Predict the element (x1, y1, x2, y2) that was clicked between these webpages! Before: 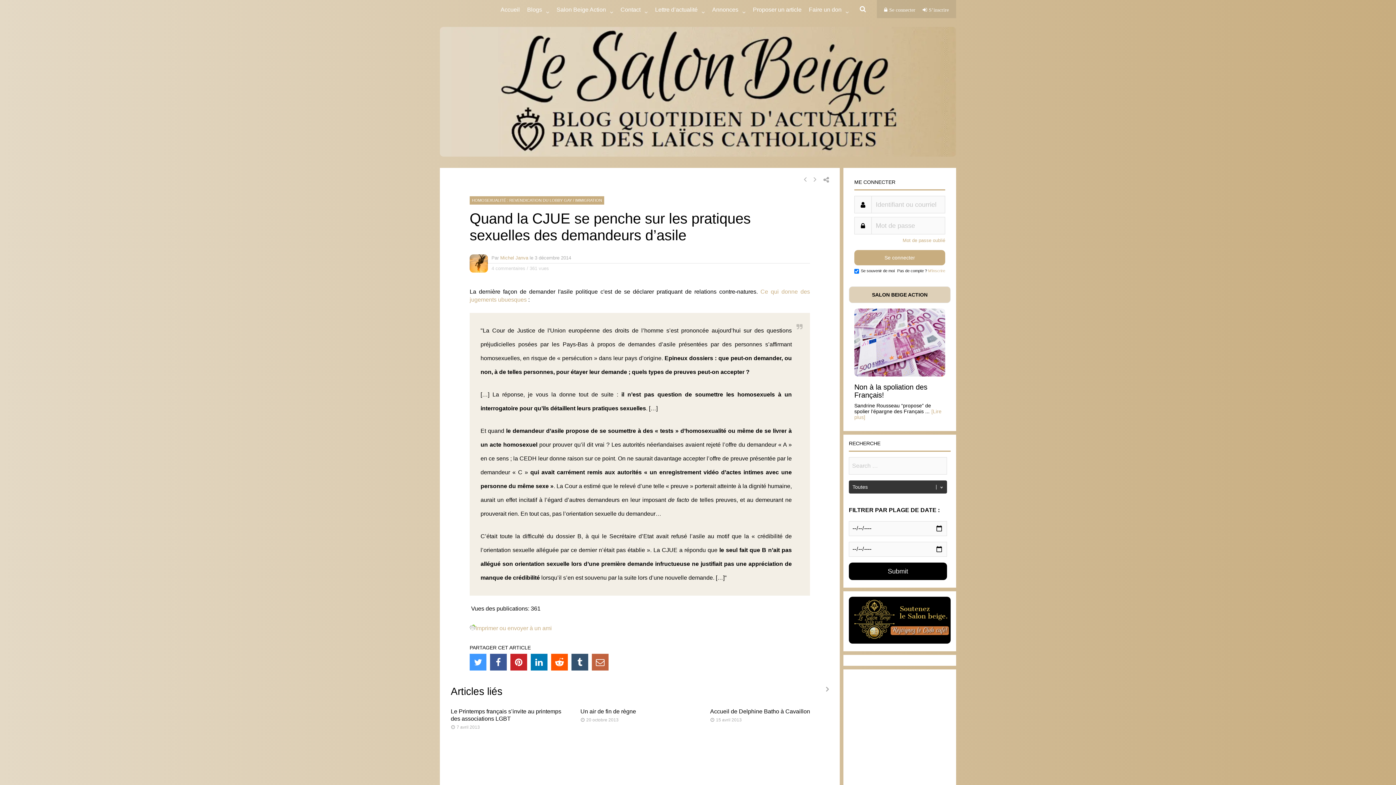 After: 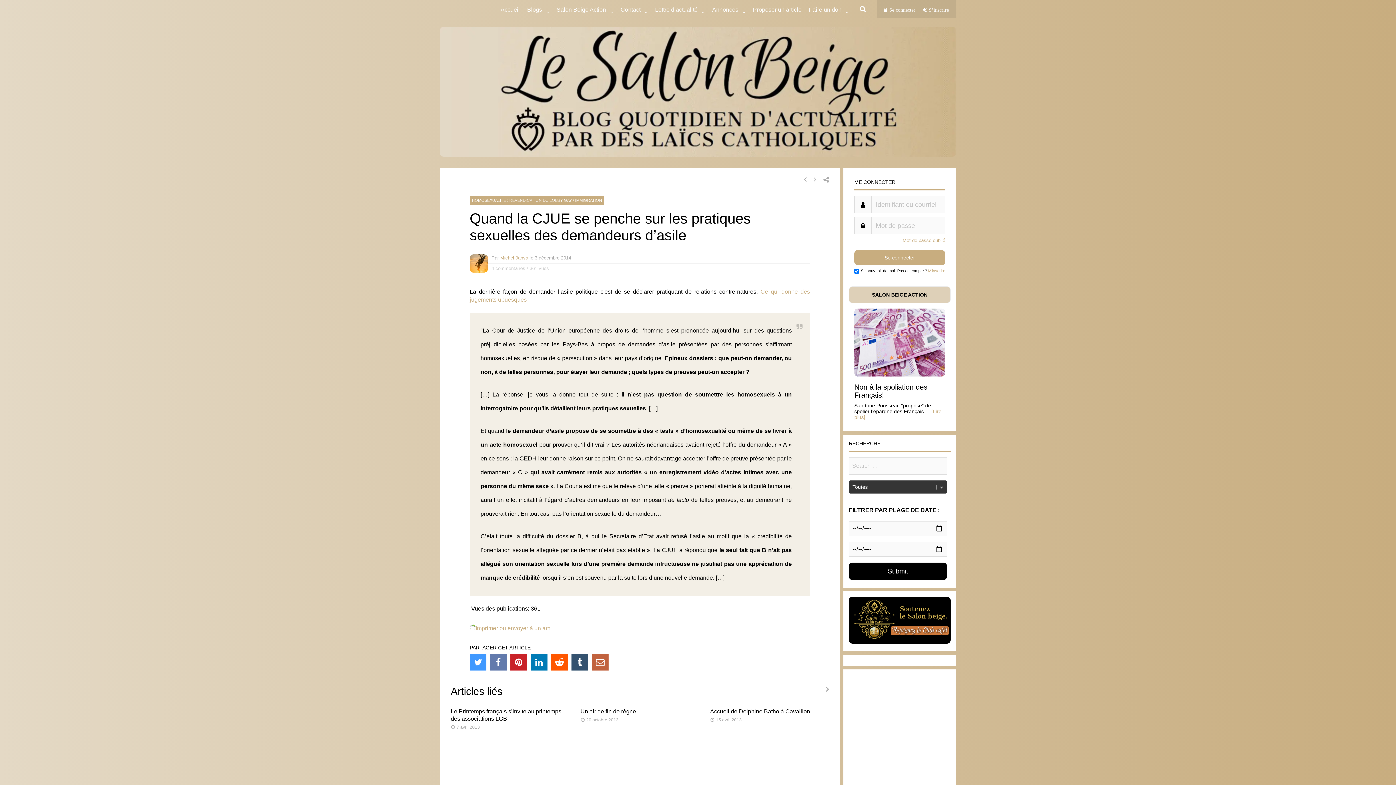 Action: bbox: (490, 654, 506, 670)